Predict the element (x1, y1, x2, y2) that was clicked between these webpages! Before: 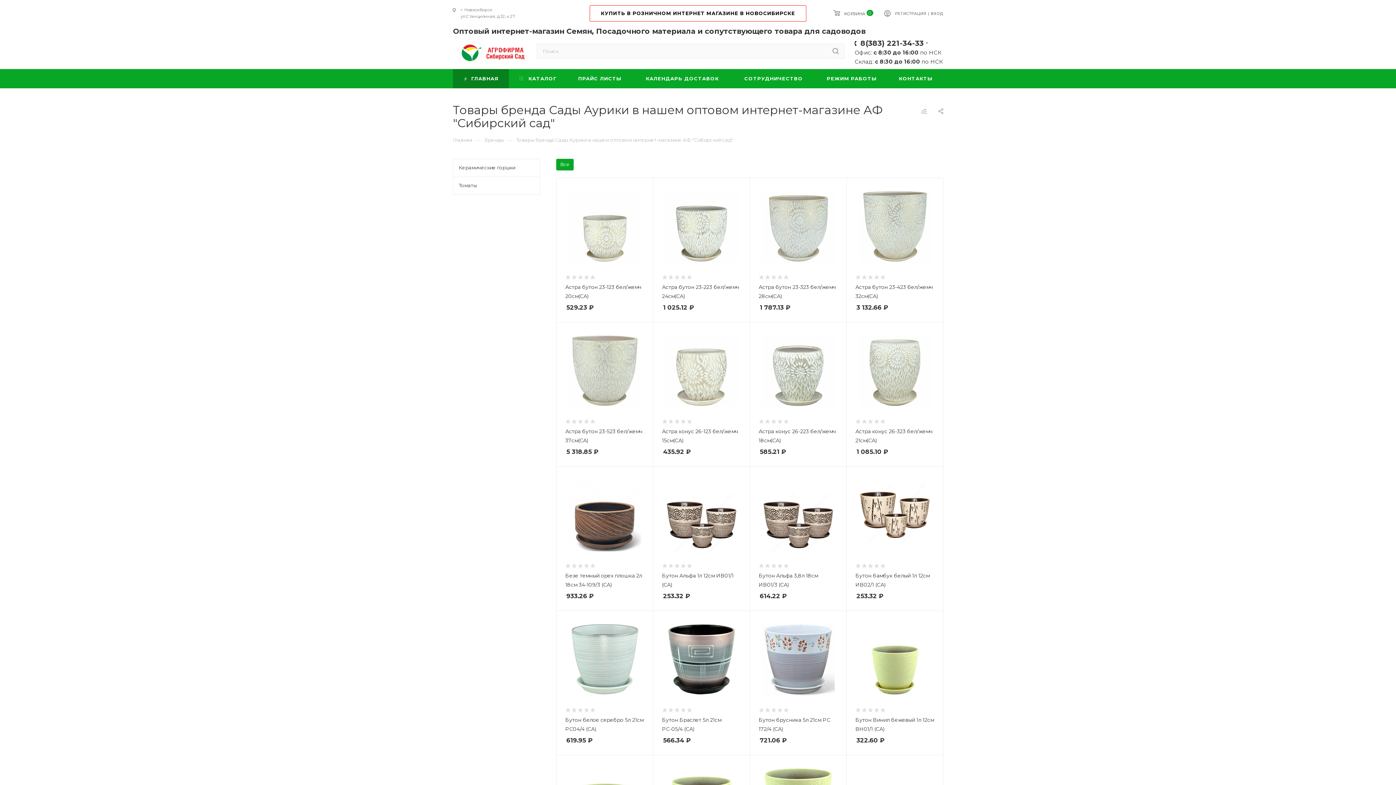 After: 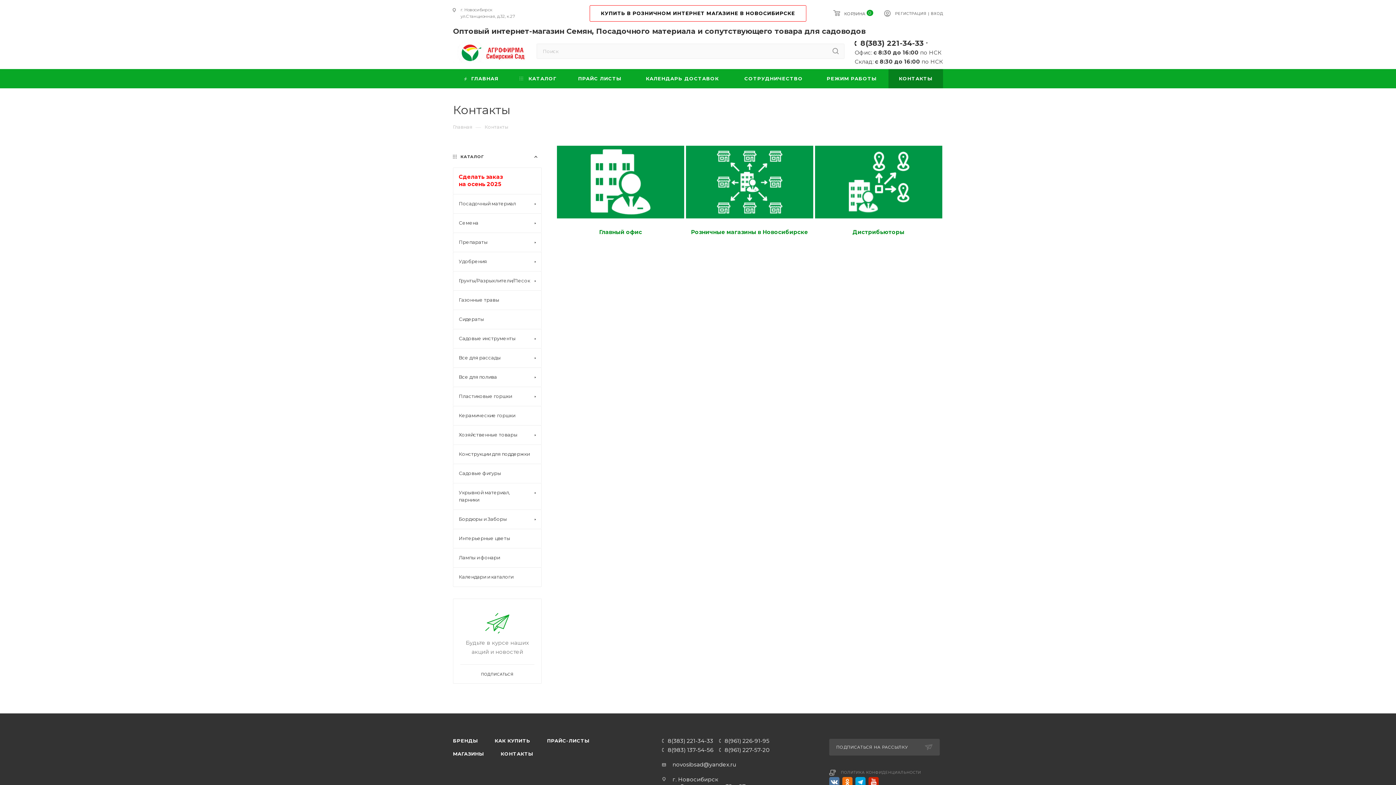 Action: bbox: (888, 69, 943, 88) label: КОНТАКТЫ